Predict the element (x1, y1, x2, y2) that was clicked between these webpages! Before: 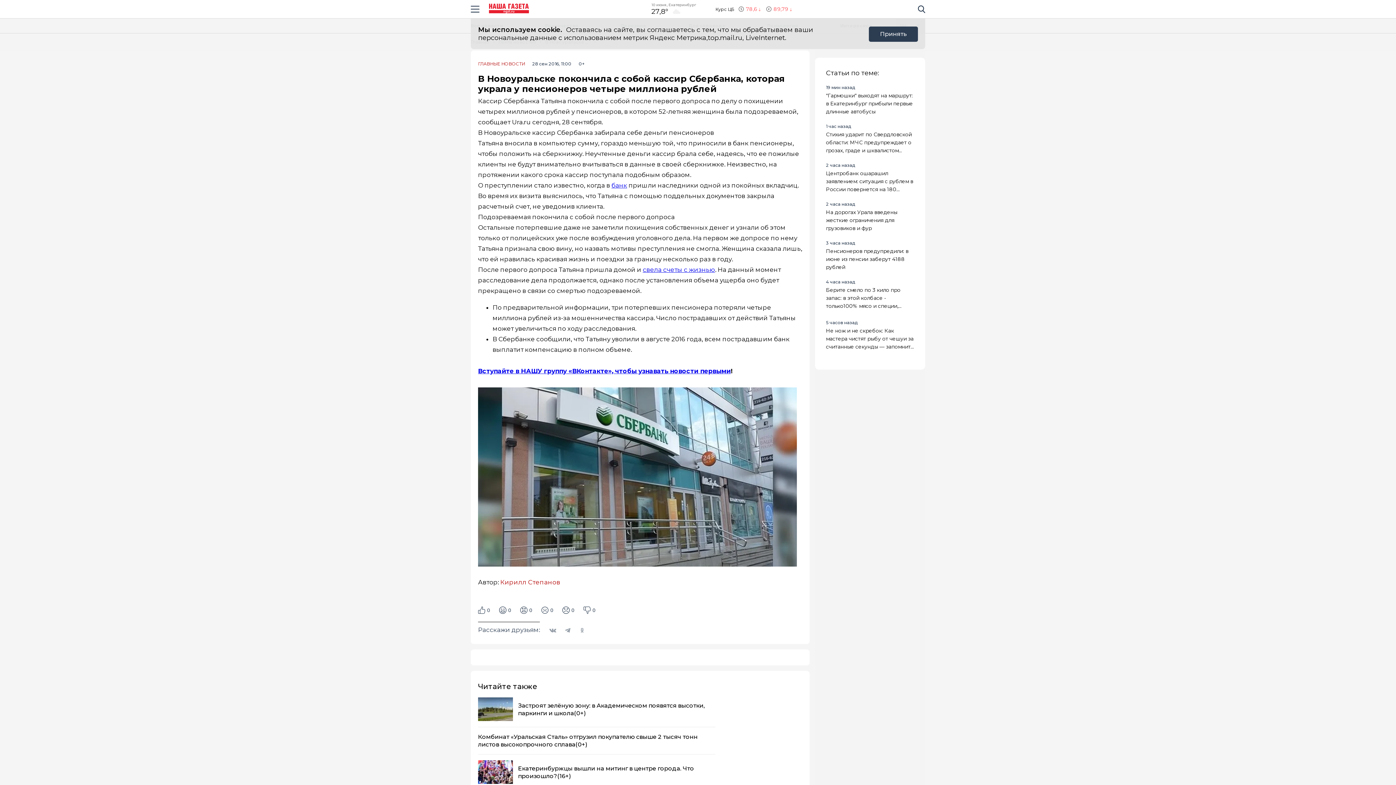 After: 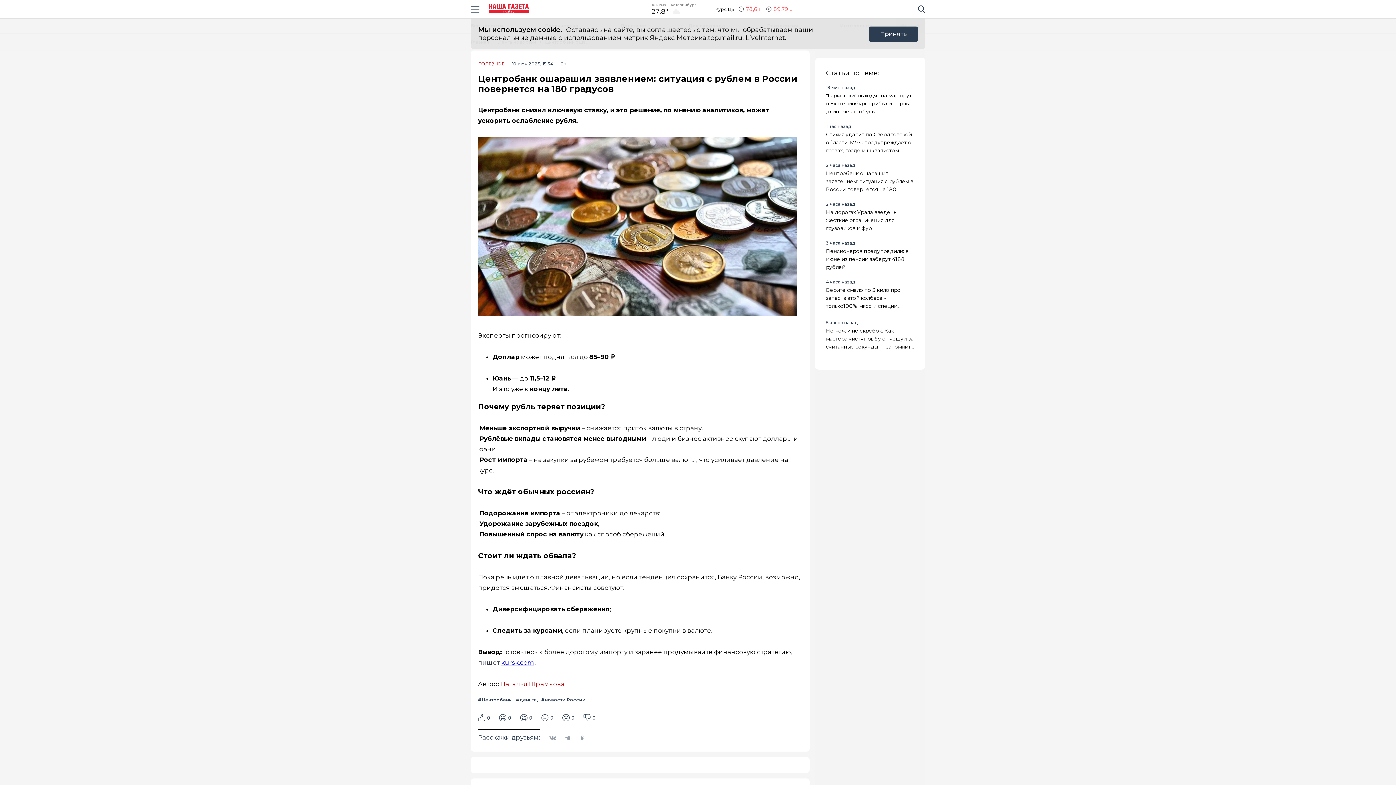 Action: bbox: (826, 169, 914, 192) label: Центробанк ошарашил заявлением: ситуация с рублем в России повернется на 180 градусов